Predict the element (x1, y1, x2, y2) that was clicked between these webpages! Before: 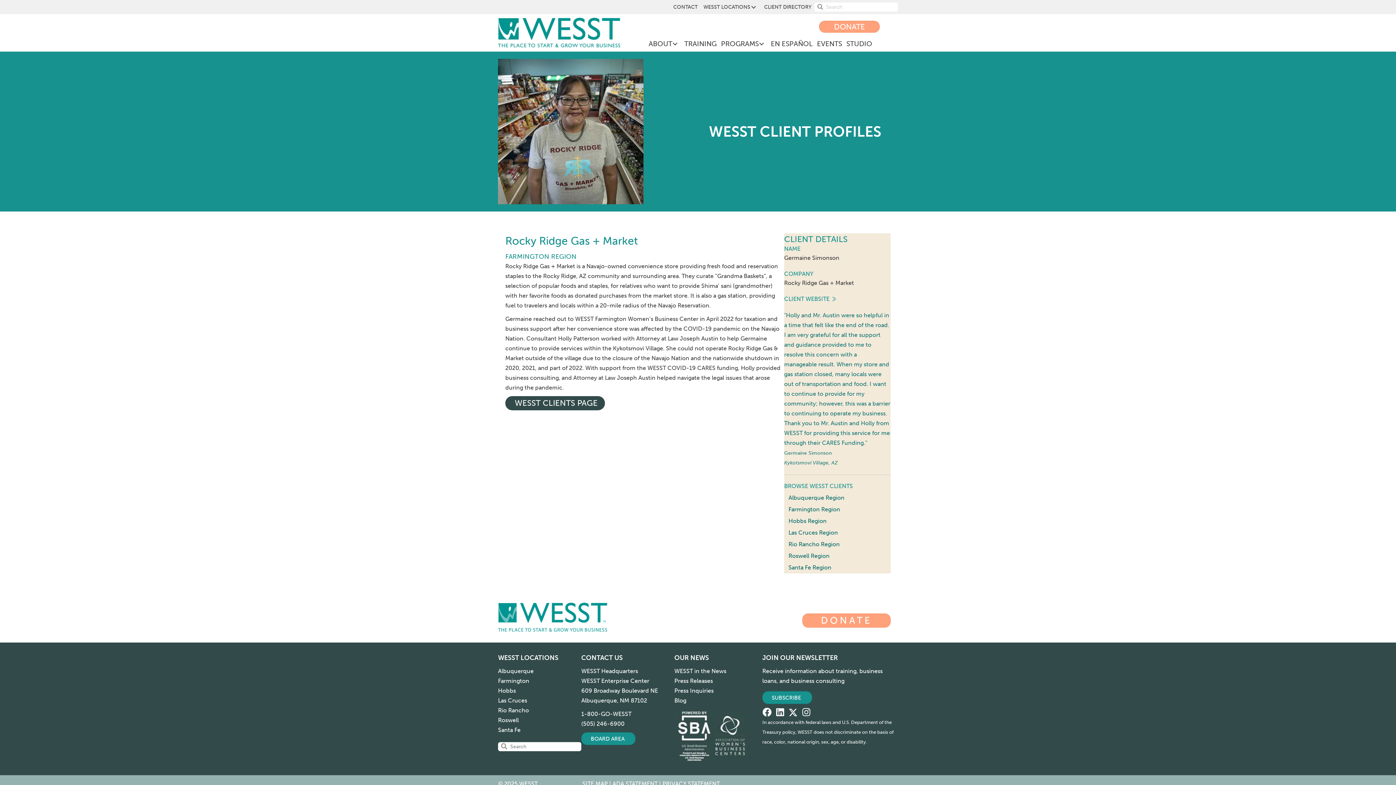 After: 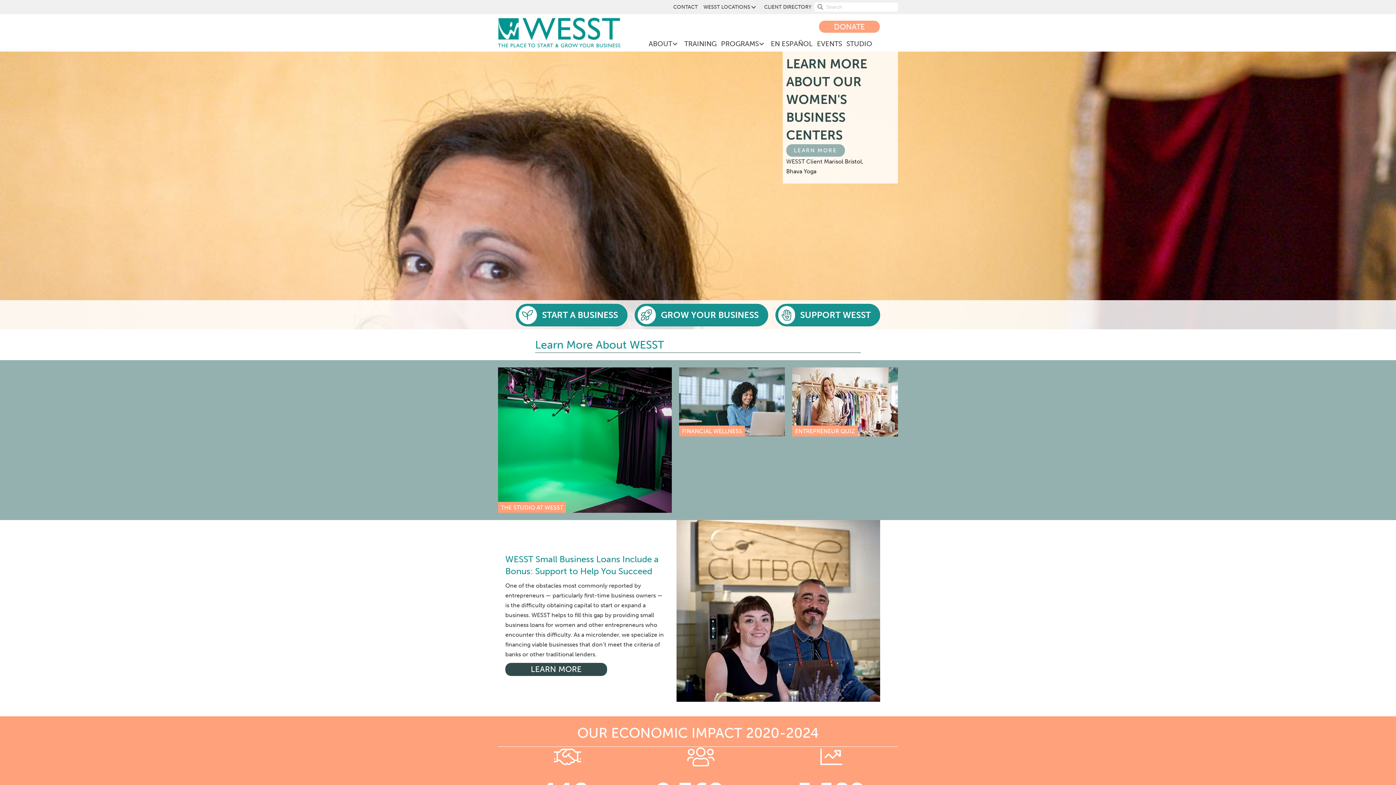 Action: bbox: (498, 613, 607, 620)